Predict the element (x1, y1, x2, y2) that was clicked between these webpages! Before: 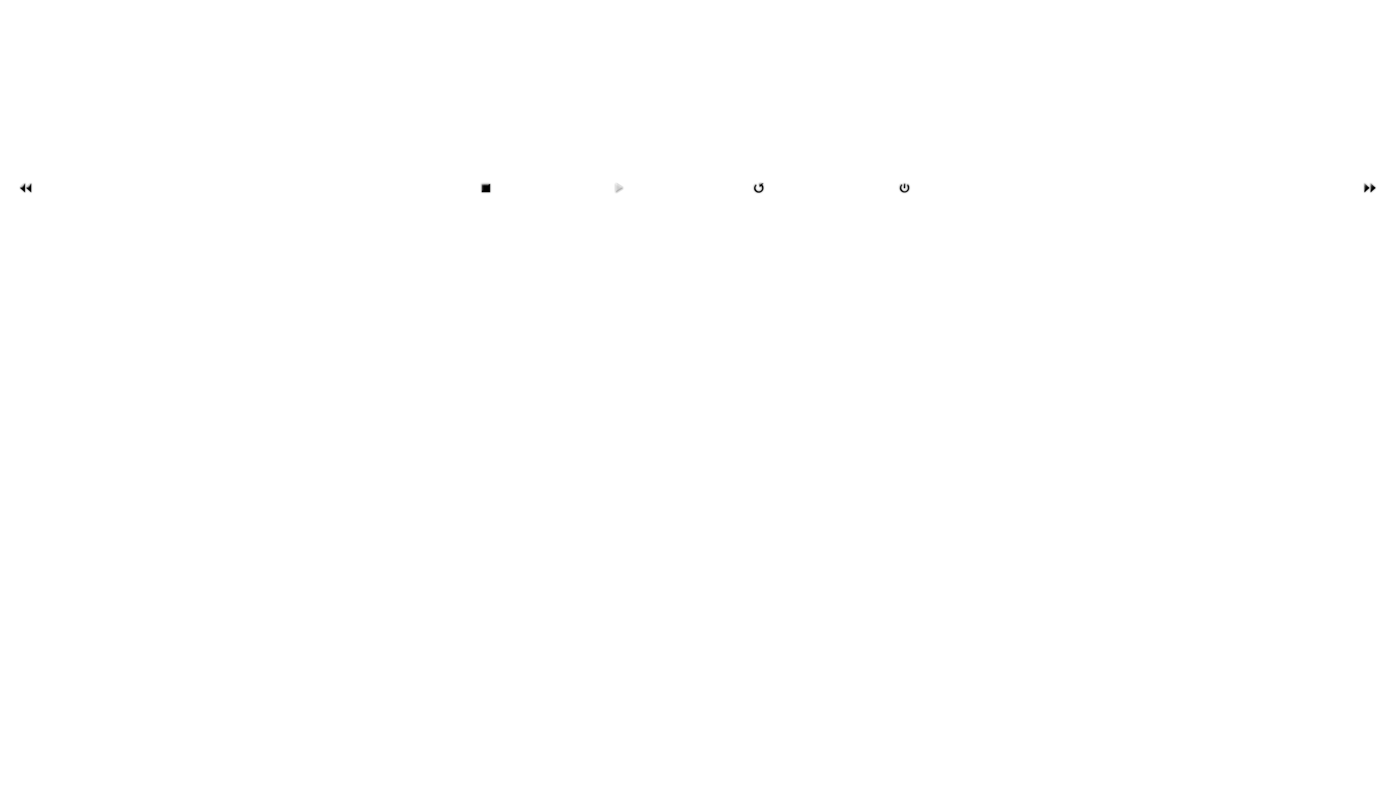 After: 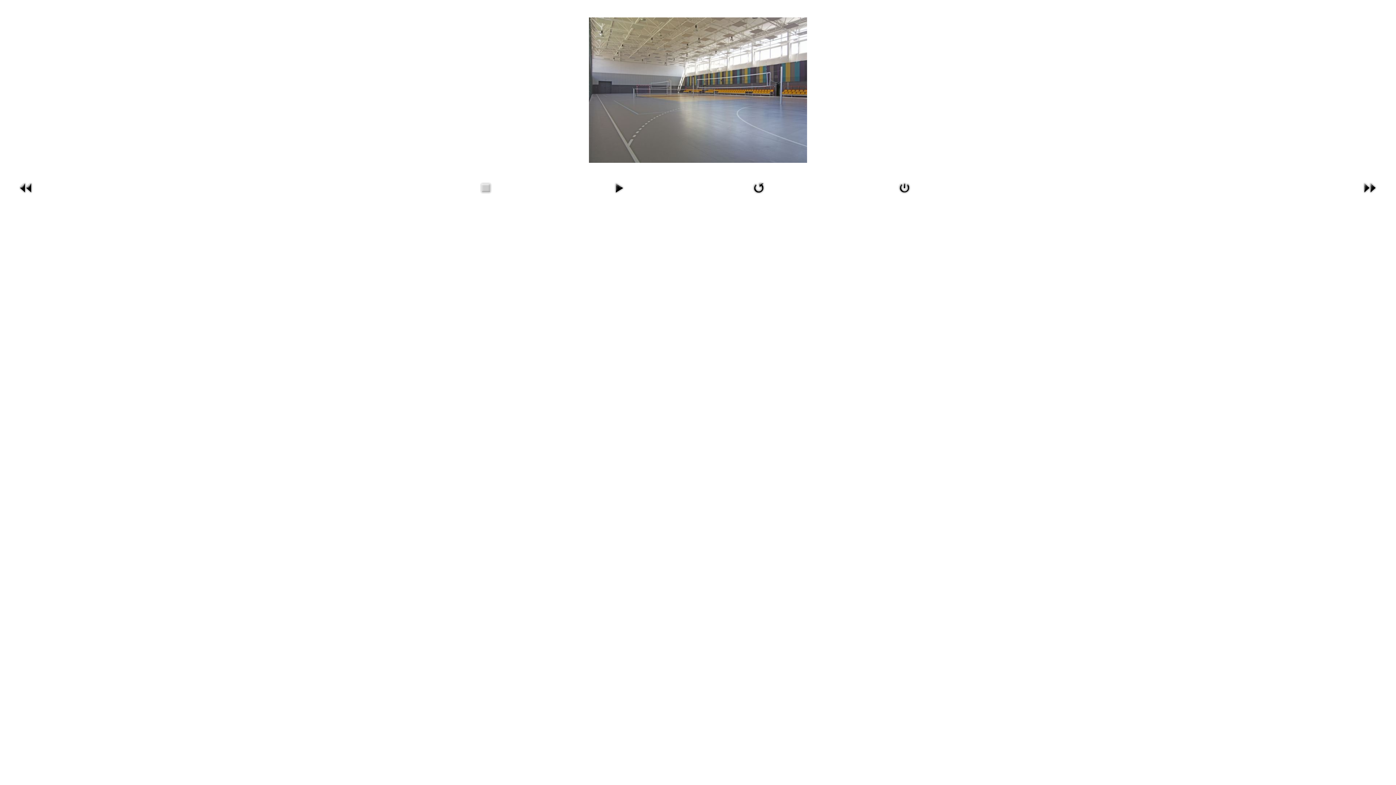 Action: bbox: (476, 191, 494, 197)